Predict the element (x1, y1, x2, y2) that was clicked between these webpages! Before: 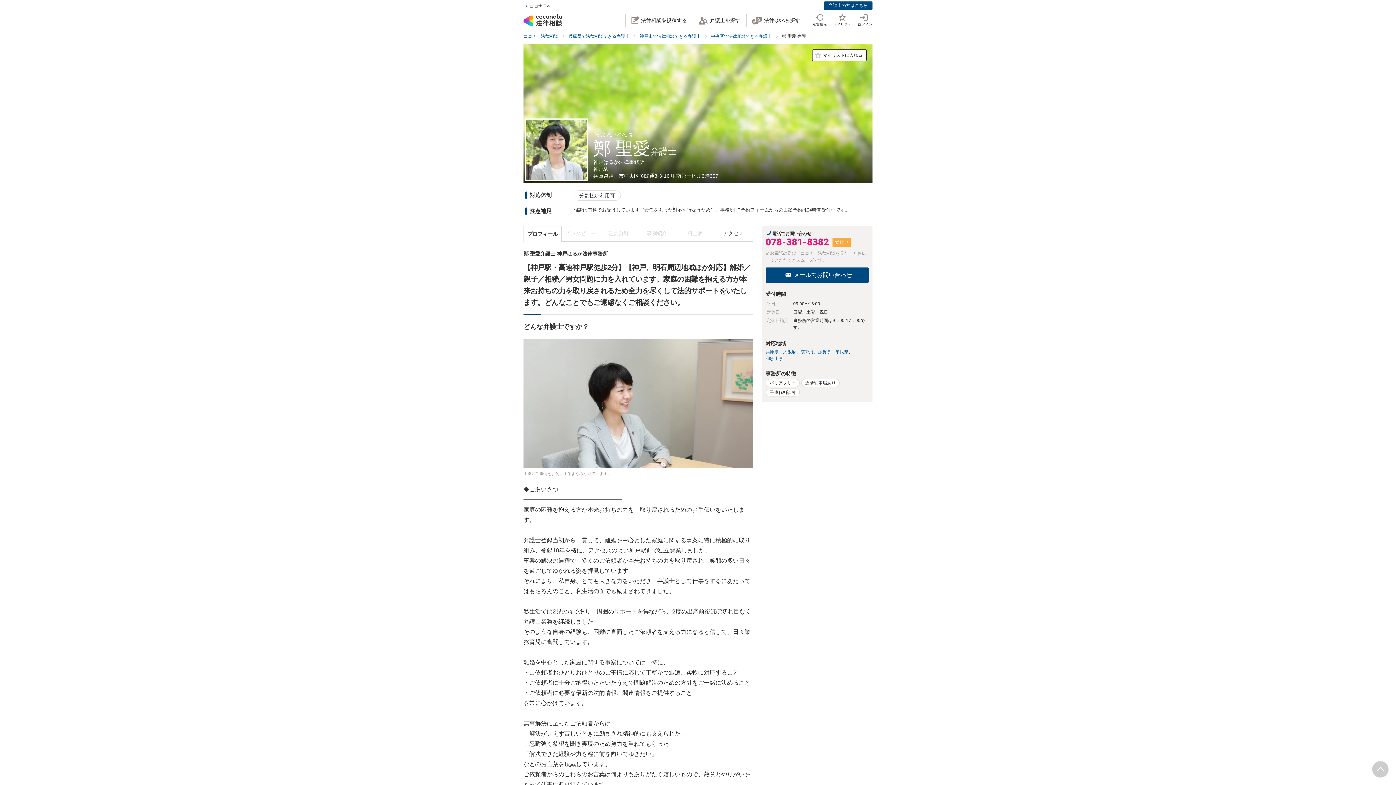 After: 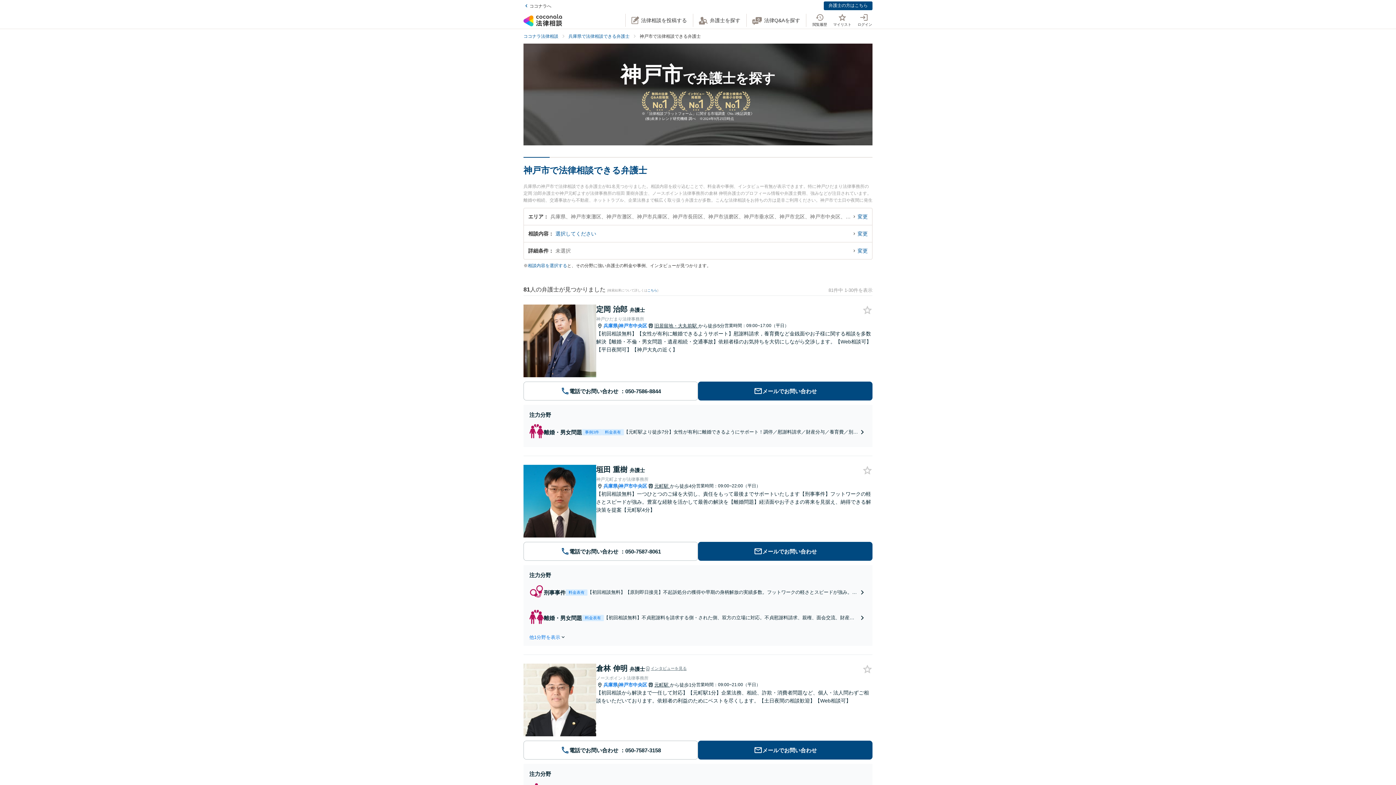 Action: bbox: (639, 33, 709, 38) label: 神戸市で法律相談できる弁護士